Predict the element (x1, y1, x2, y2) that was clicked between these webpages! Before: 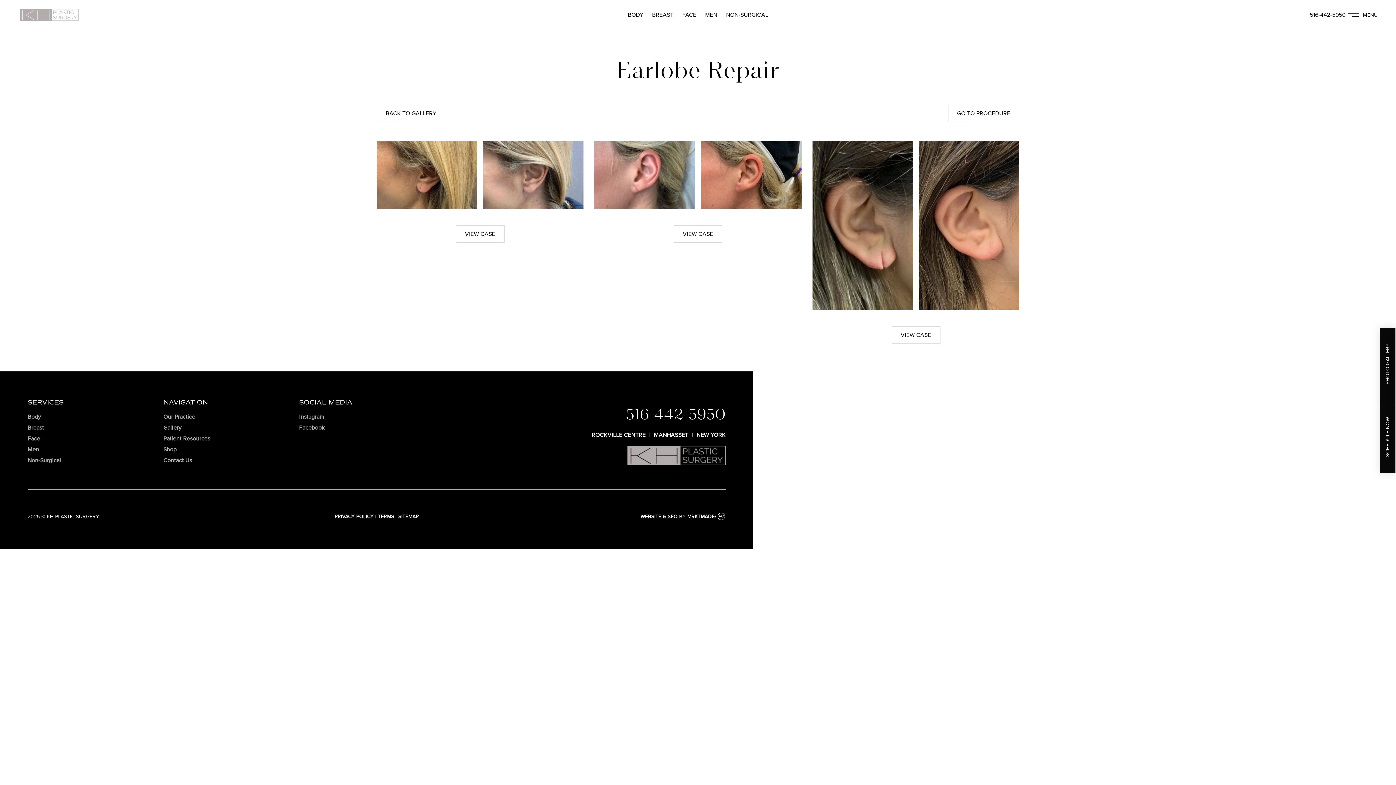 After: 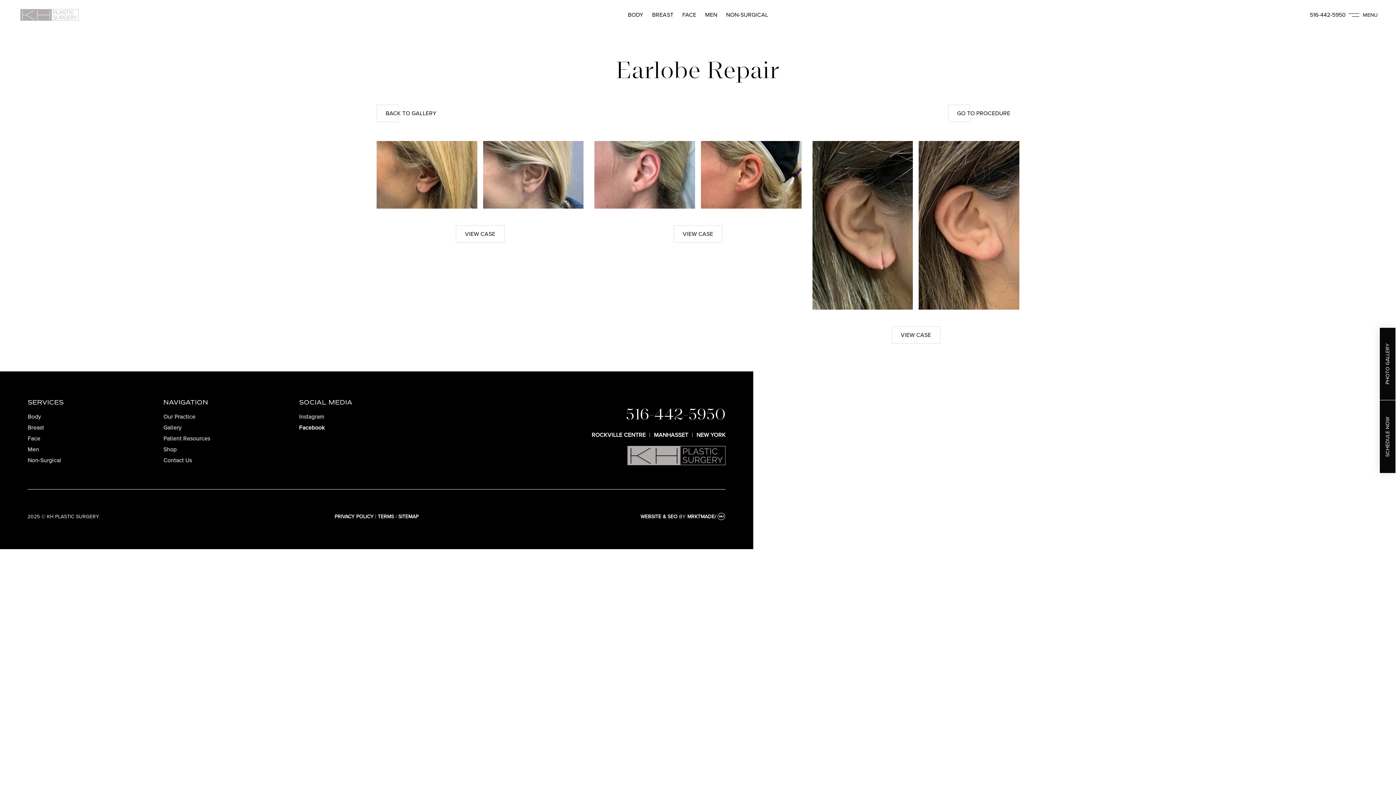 Action: bbox: (299, 423, 324, 431) label: Facebook